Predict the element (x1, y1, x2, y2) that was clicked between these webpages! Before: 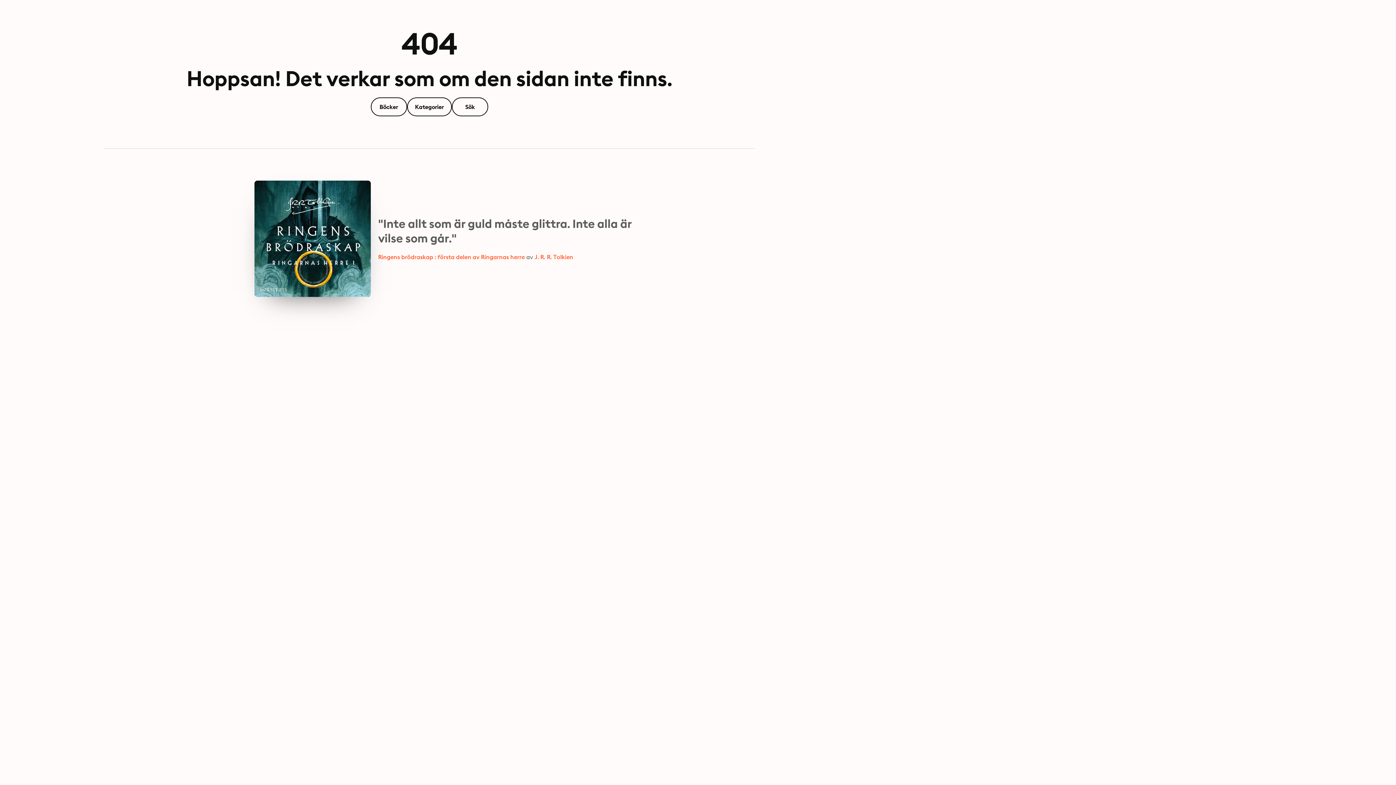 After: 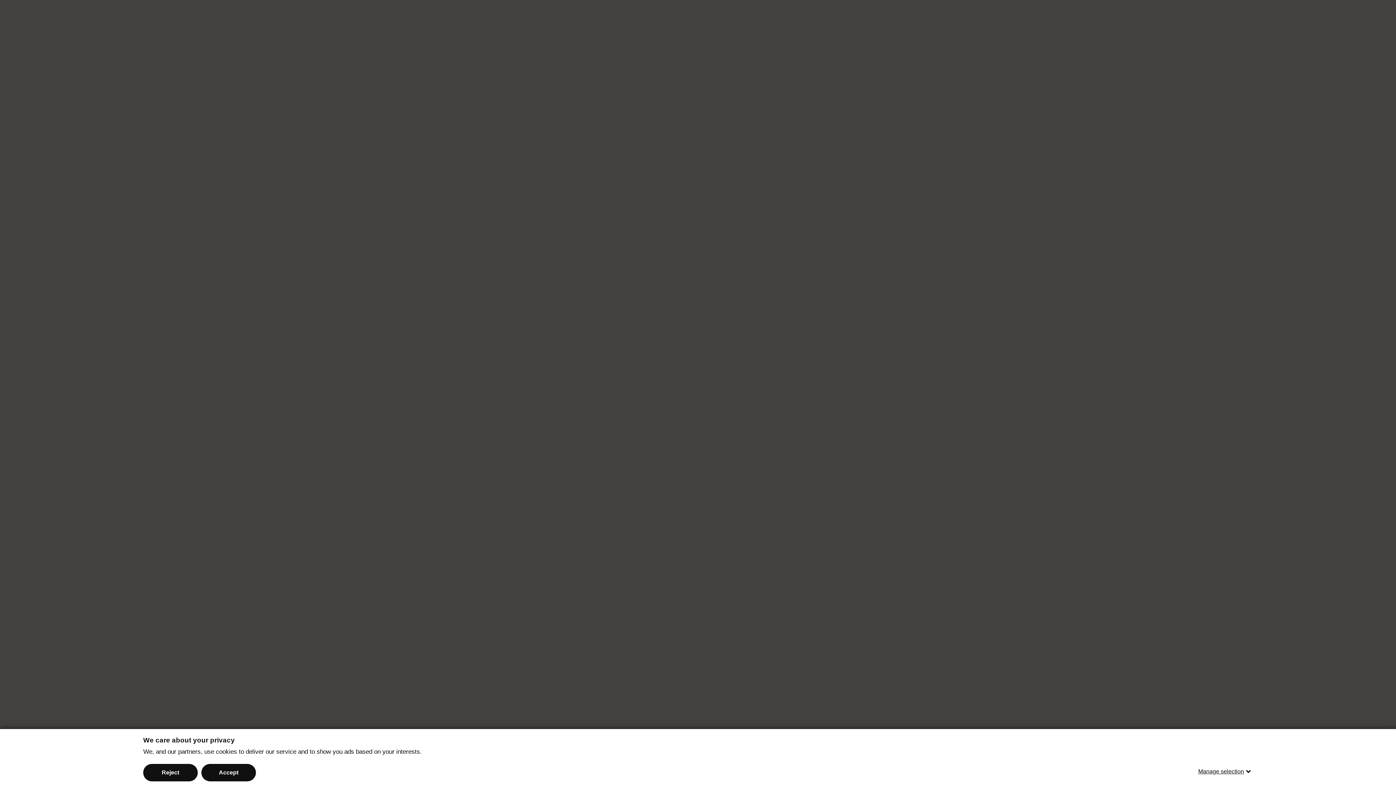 Action: bbox: (254, 180, 371, 297)